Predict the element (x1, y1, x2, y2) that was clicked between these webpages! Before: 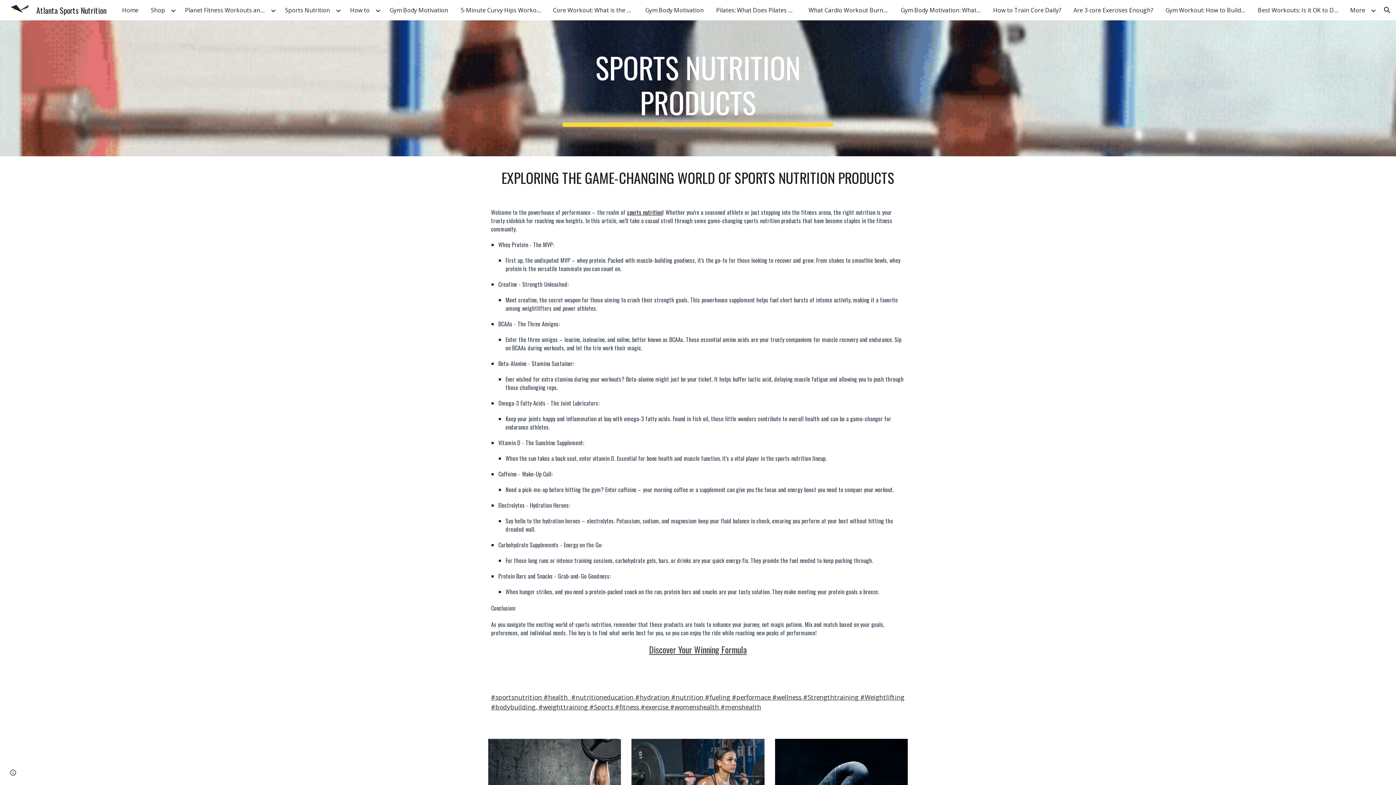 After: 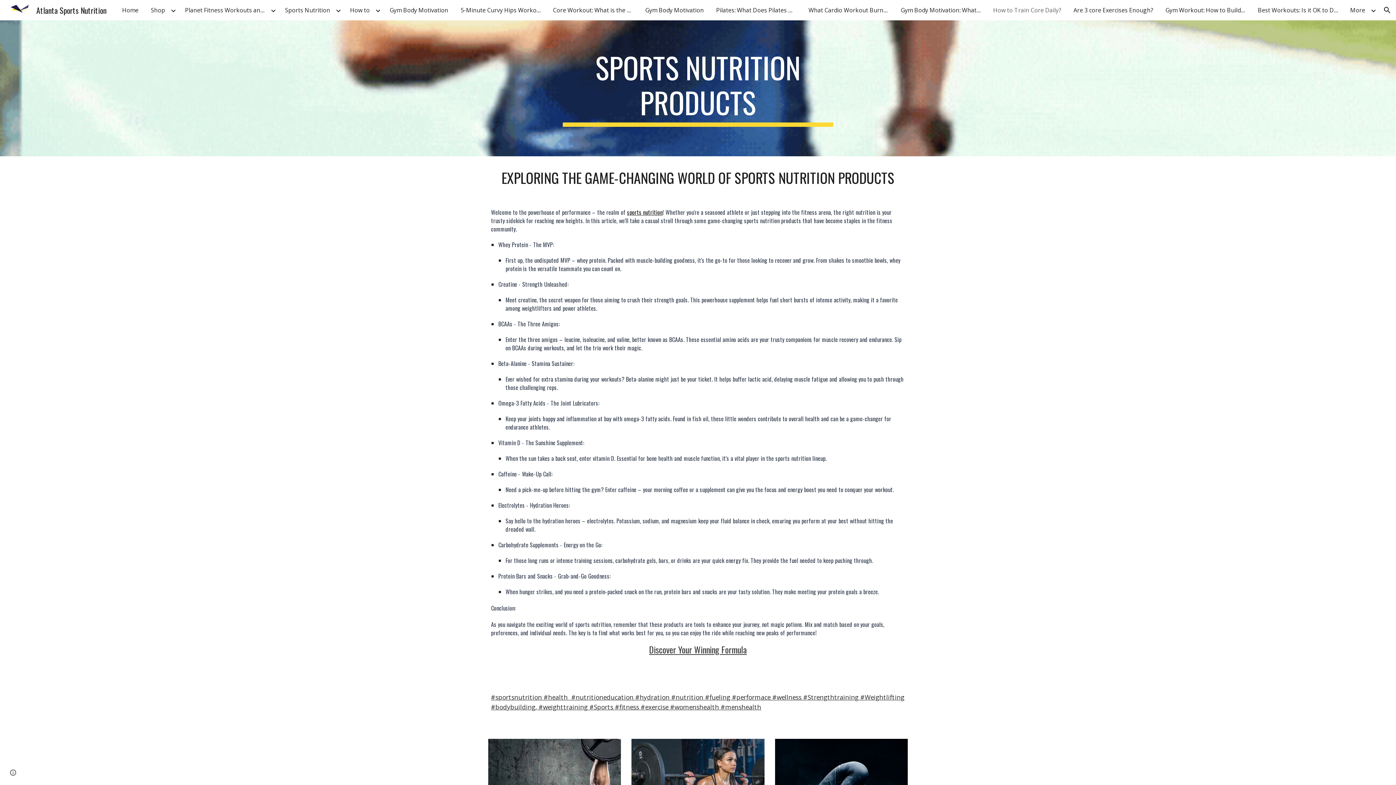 Action: label: How to Train Core Daily? bbox: (989, 4, 1065, 15)